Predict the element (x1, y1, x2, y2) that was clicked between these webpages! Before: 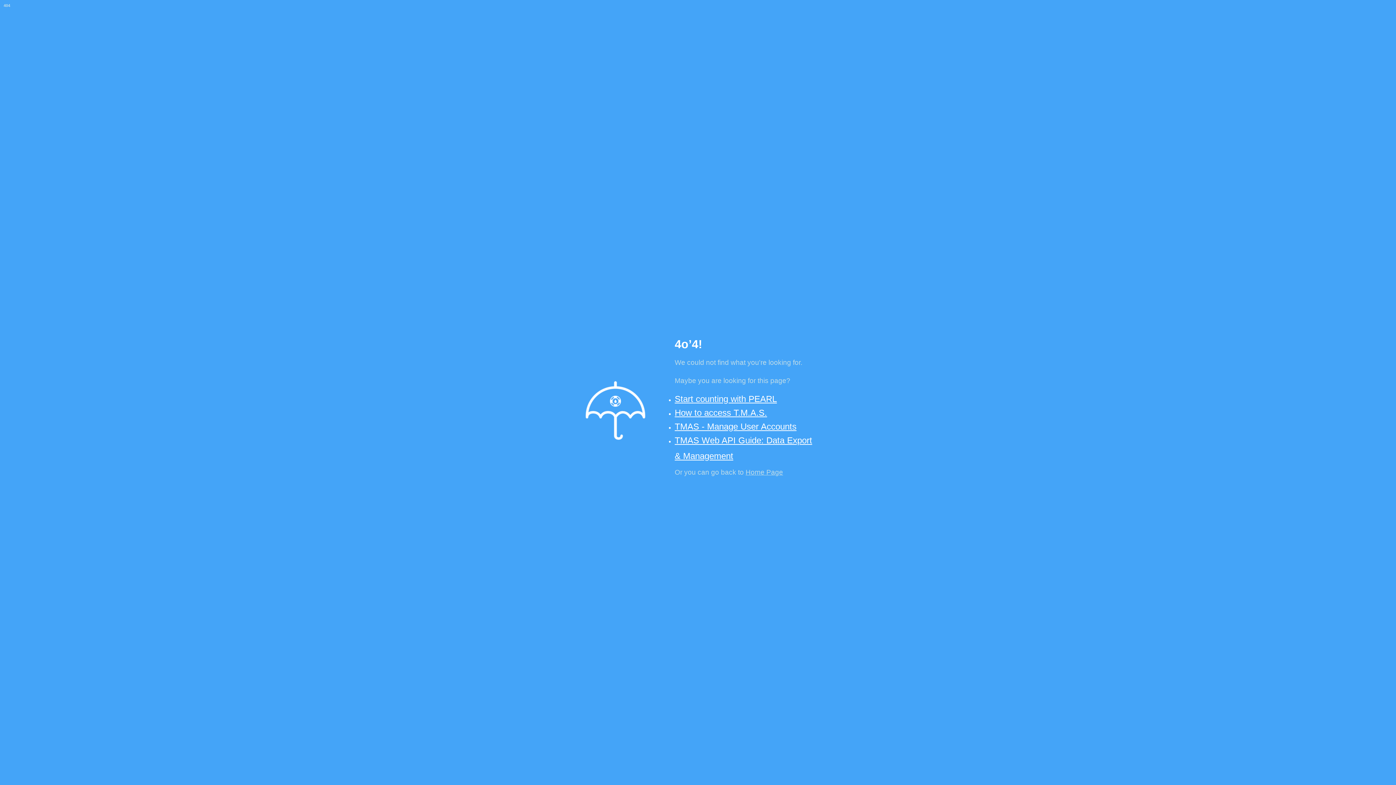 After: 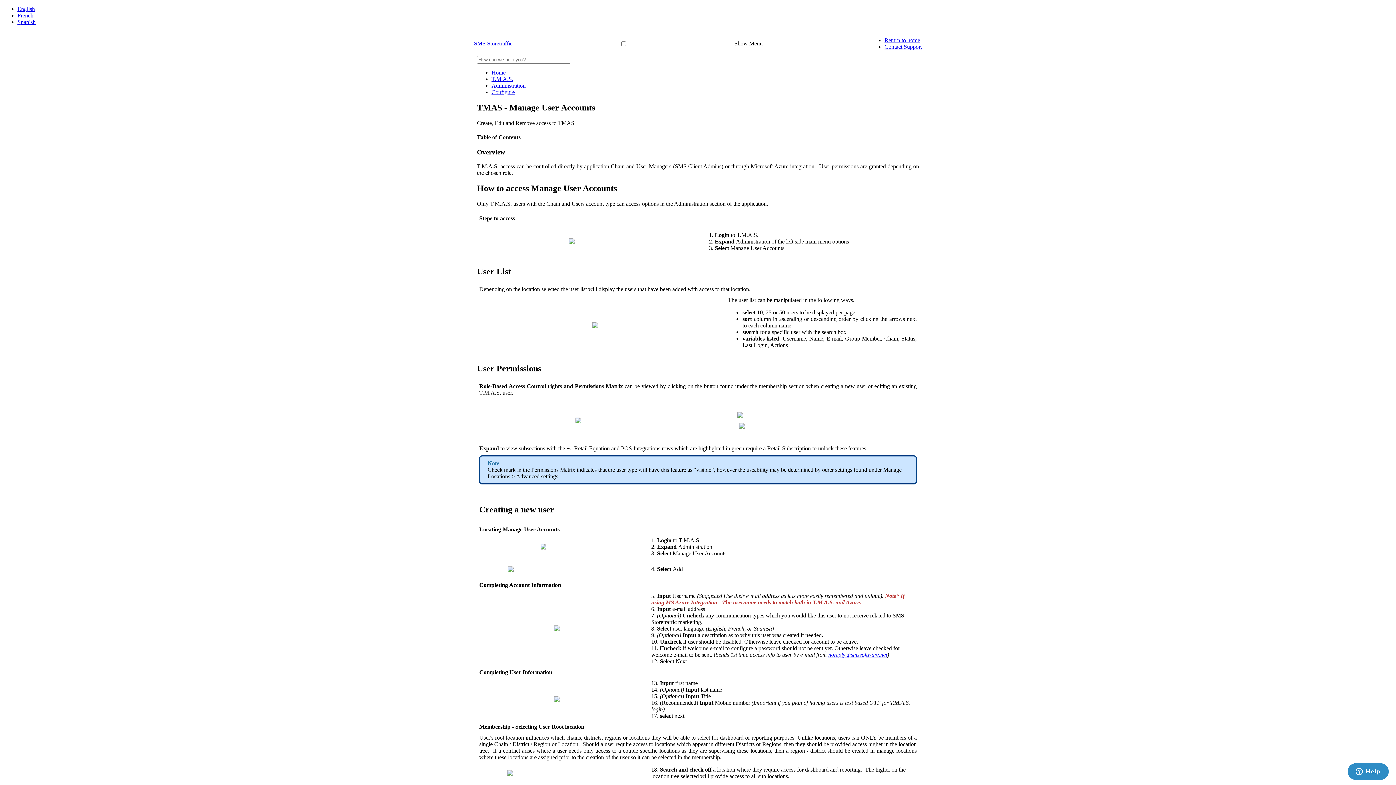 Action: label: TMAS - Manage User Accounts bbox: (674, 421, 796, 431)